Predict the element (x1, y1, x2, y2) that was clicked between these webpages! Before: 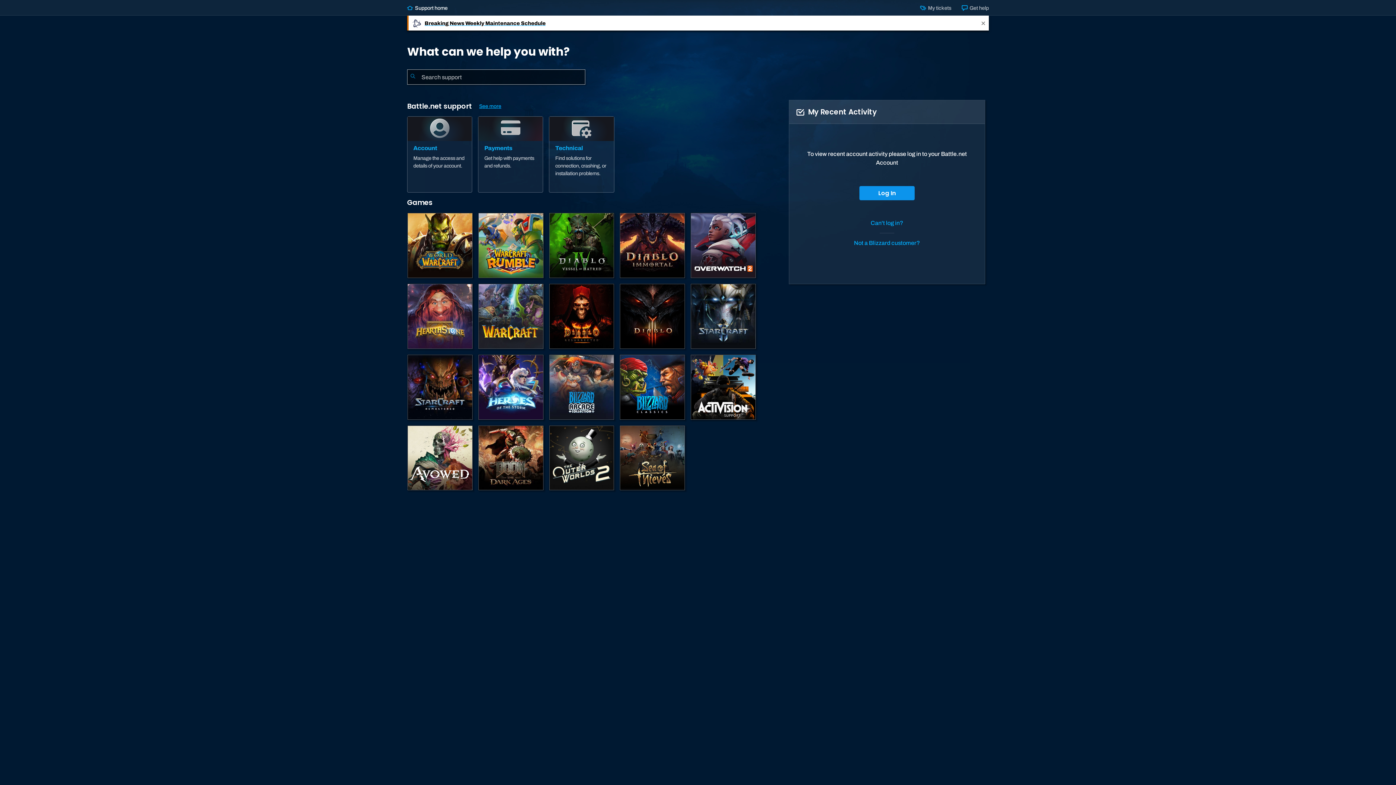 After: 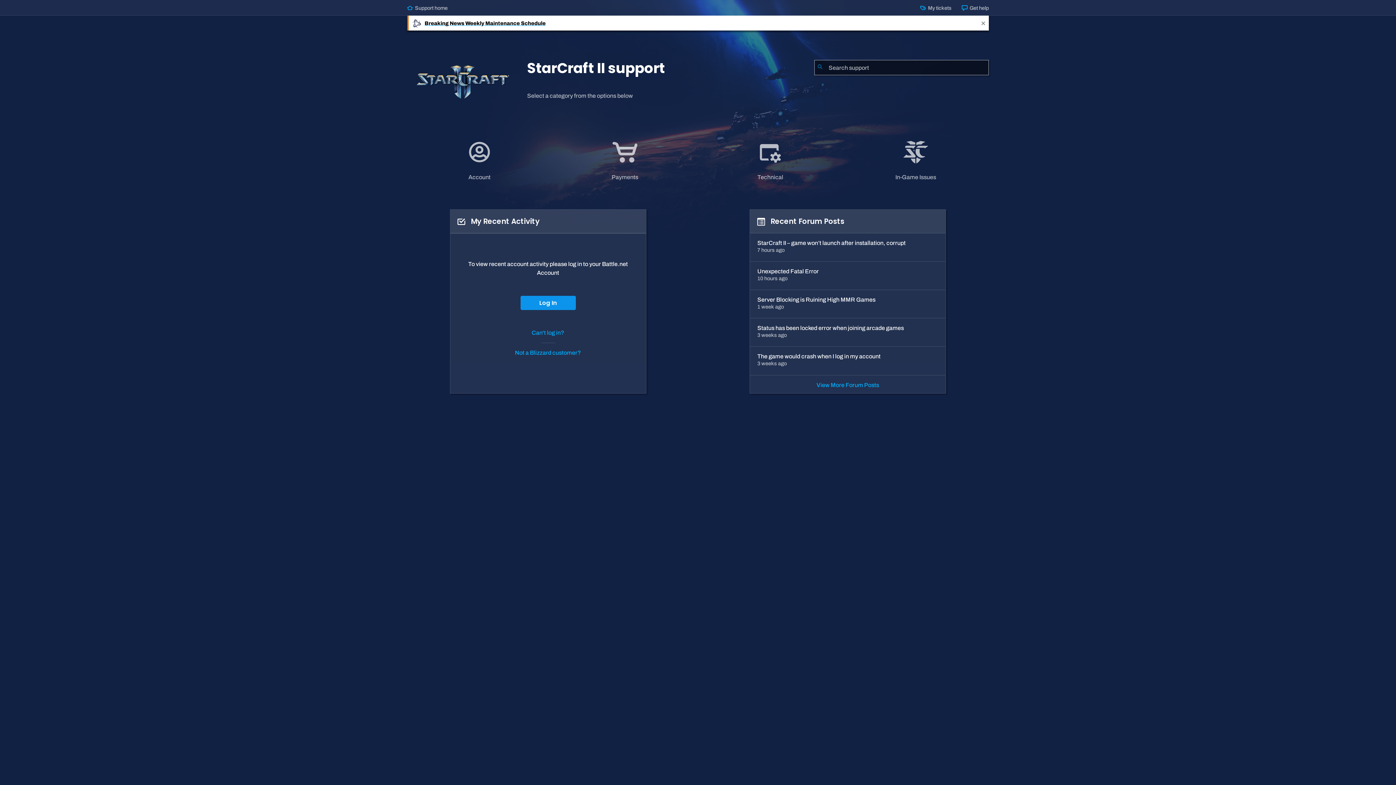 Action: bbox: (690, 283, 756, 349) label: StarCraft II